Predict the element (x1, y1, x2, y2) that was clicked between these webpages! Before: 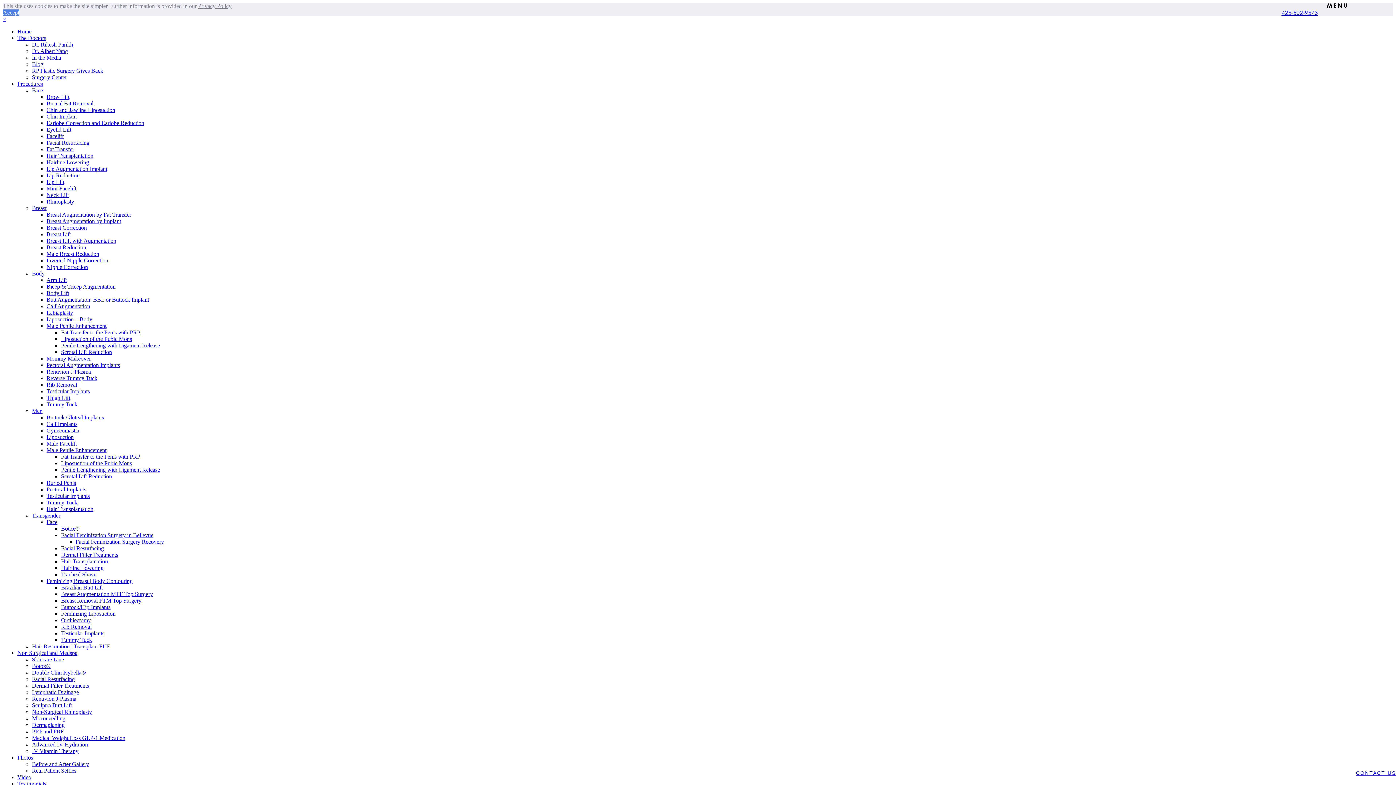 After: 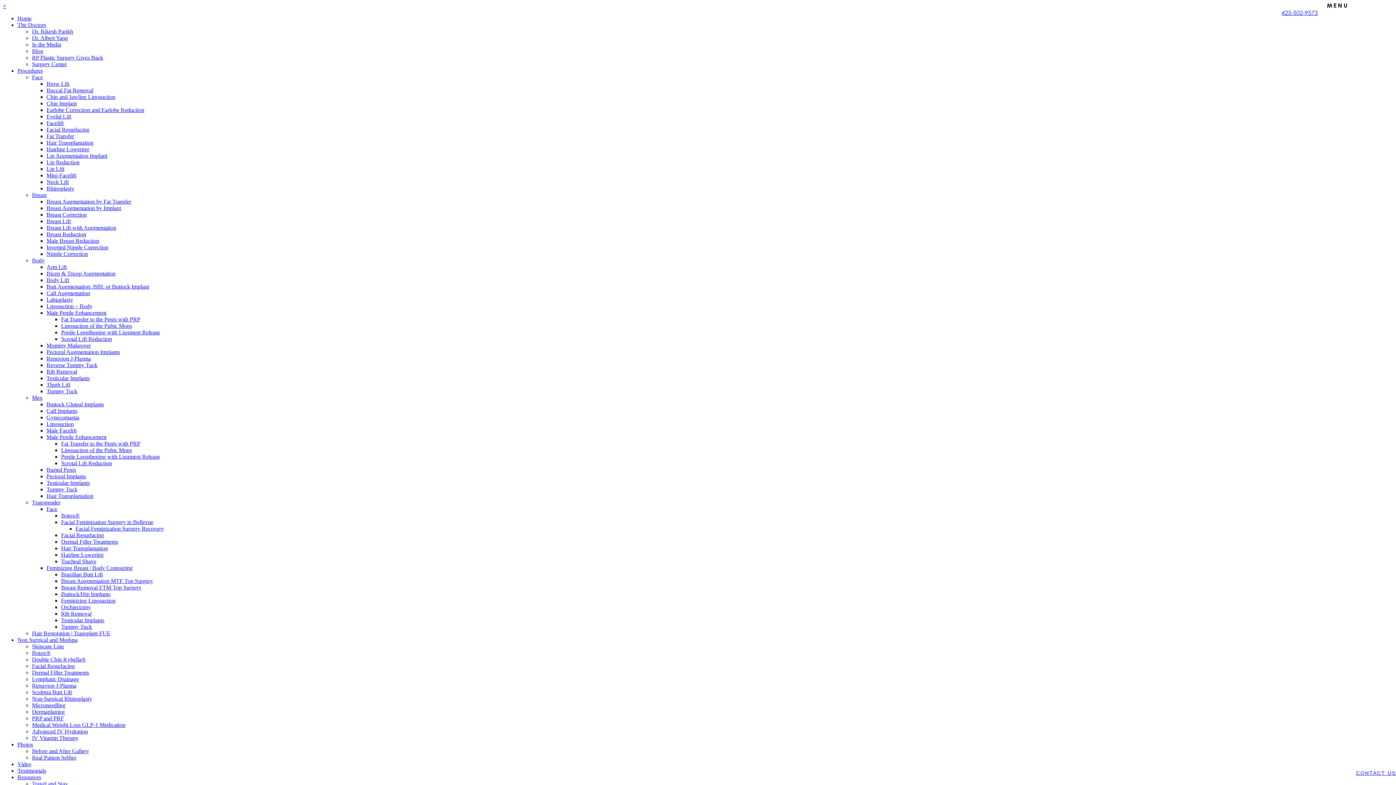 Action: bbox: (61, 558, 108, 564) label: Hair Transplantation